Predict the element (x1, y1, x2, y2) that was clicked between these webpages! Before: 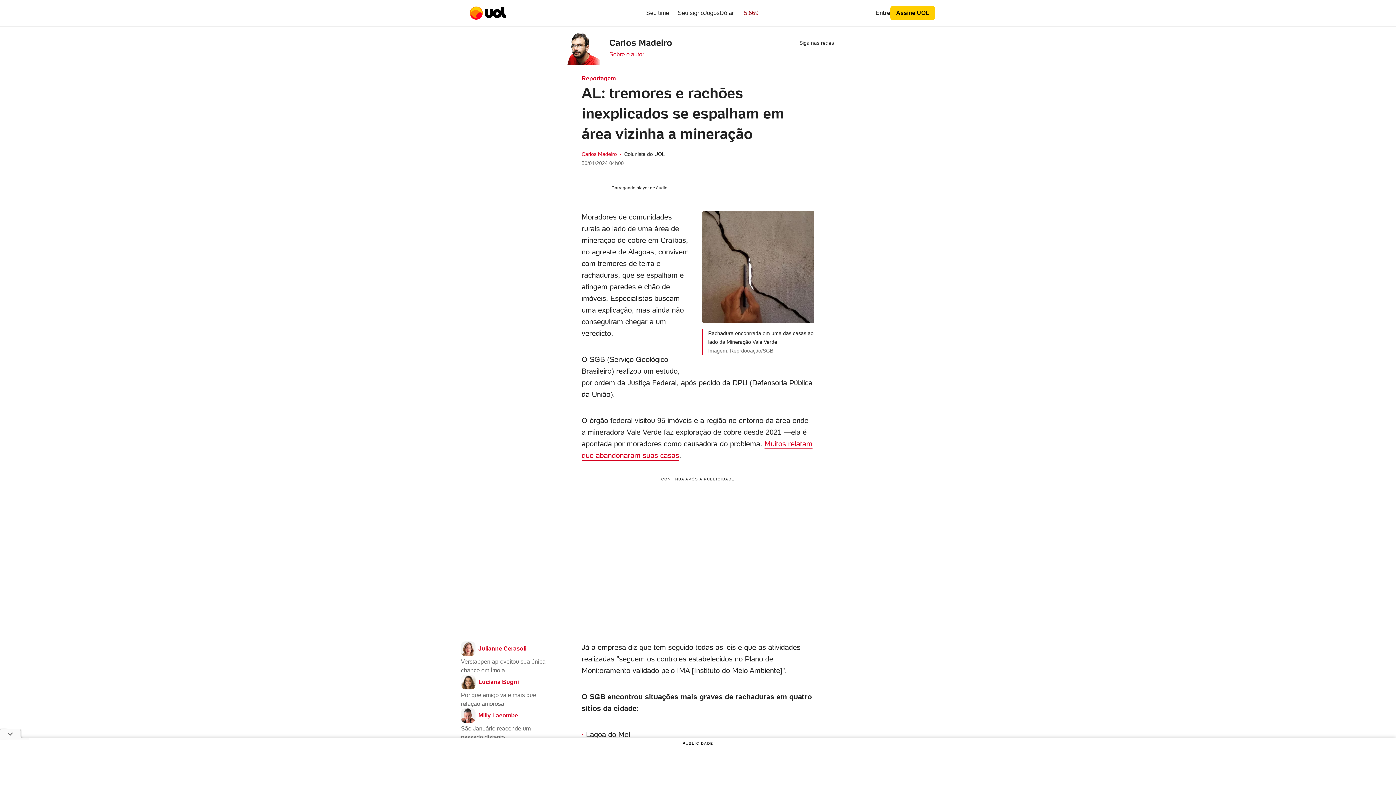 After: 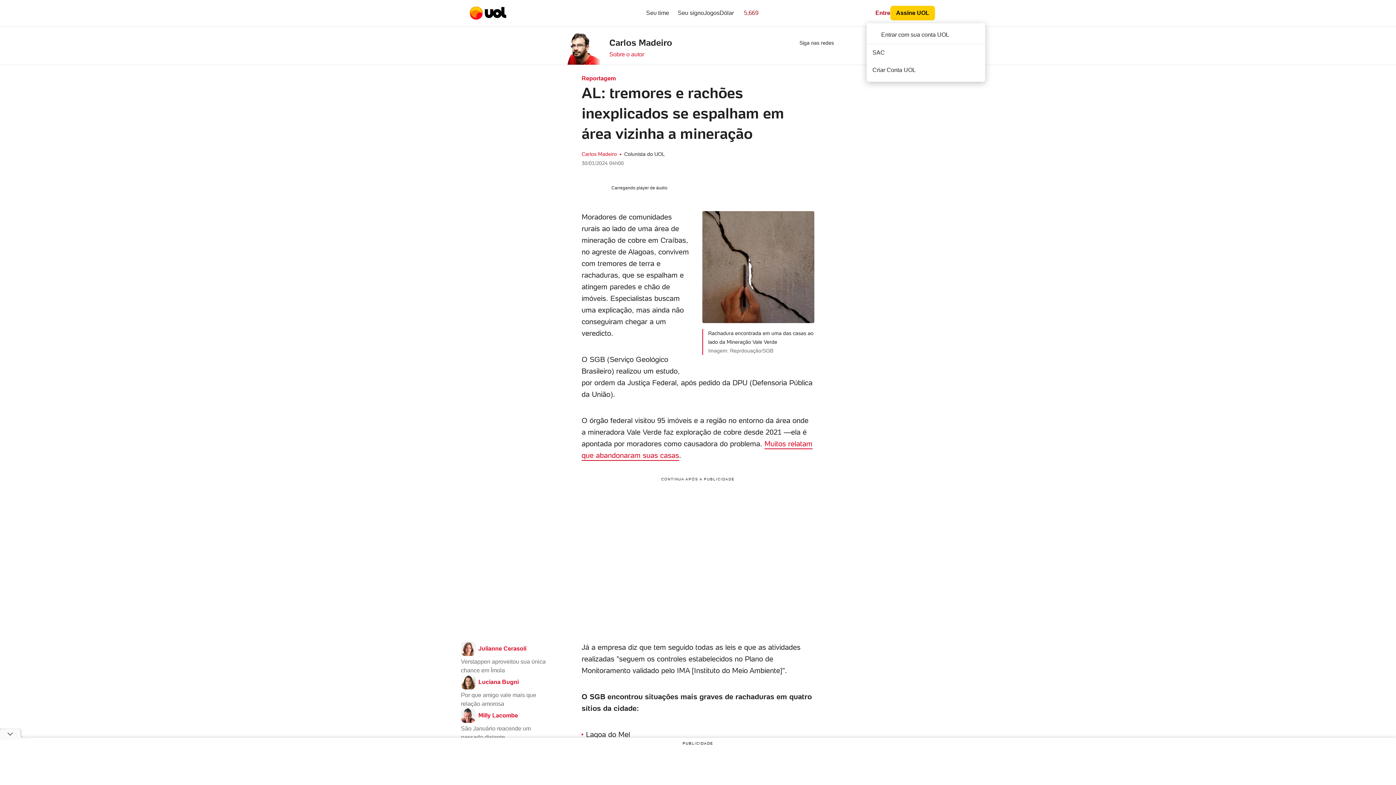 Action: bbox: (866, 7, 890, 18) label: Entre